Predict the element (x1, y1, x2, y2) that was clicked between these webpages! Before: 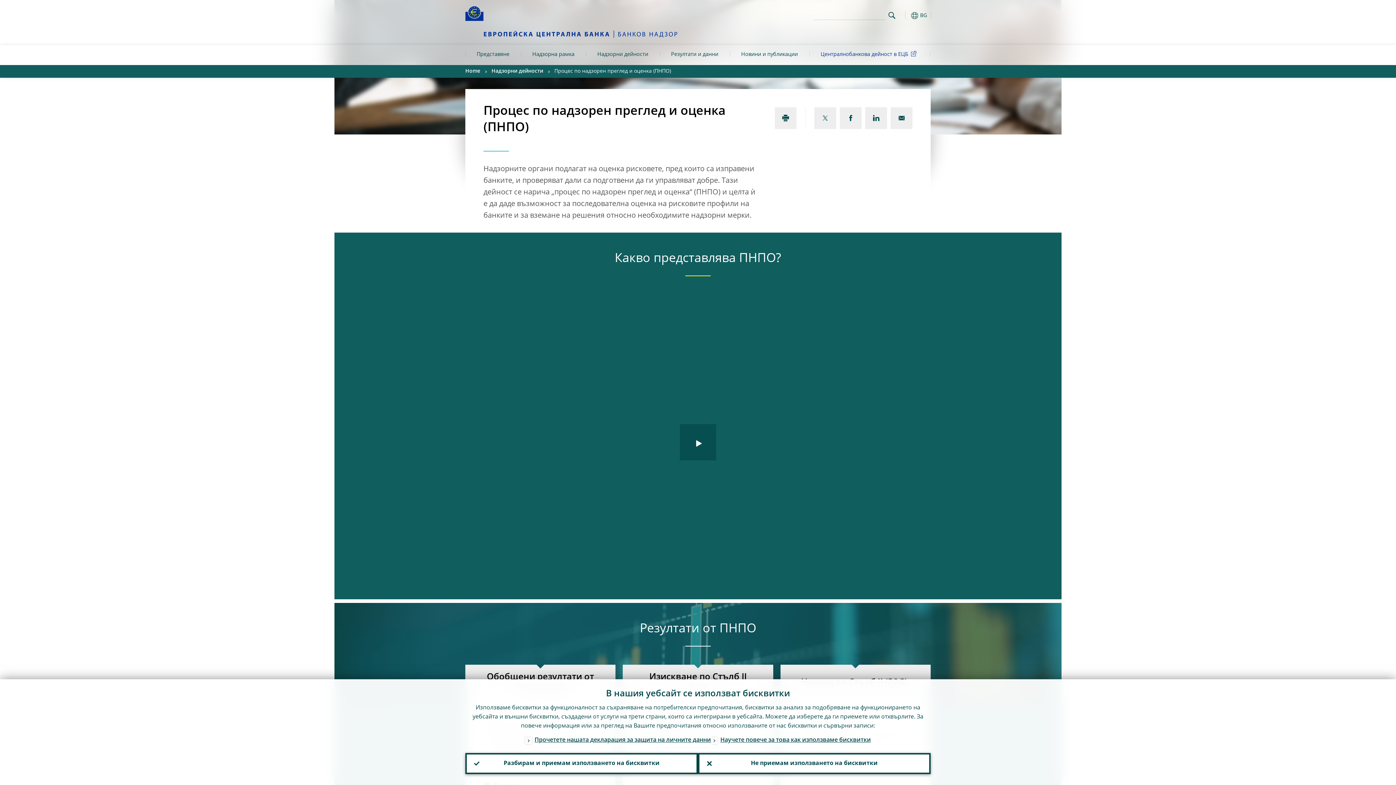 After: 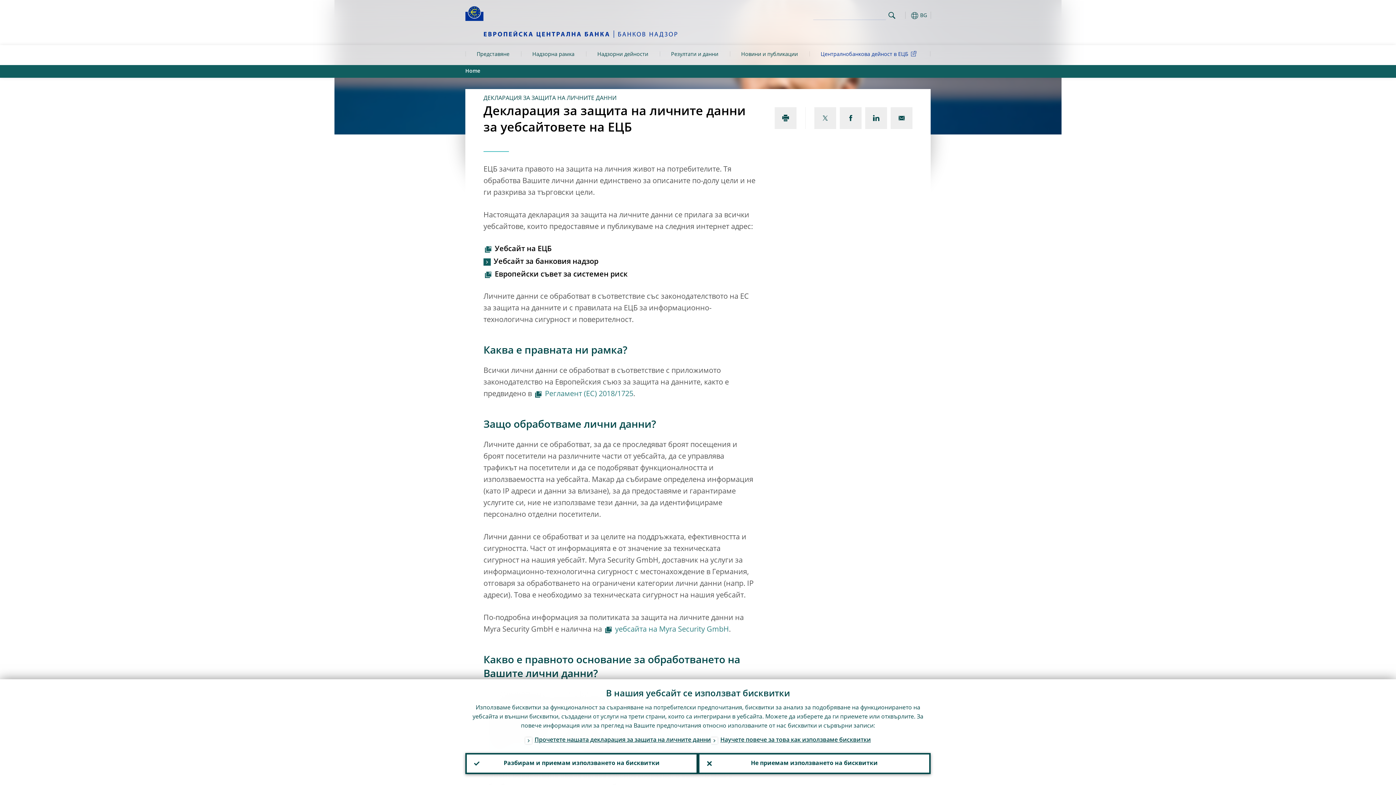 Action: label: Прочетете нашата декларация за защита на личните данни bbox: (525, 736, 711, 746)